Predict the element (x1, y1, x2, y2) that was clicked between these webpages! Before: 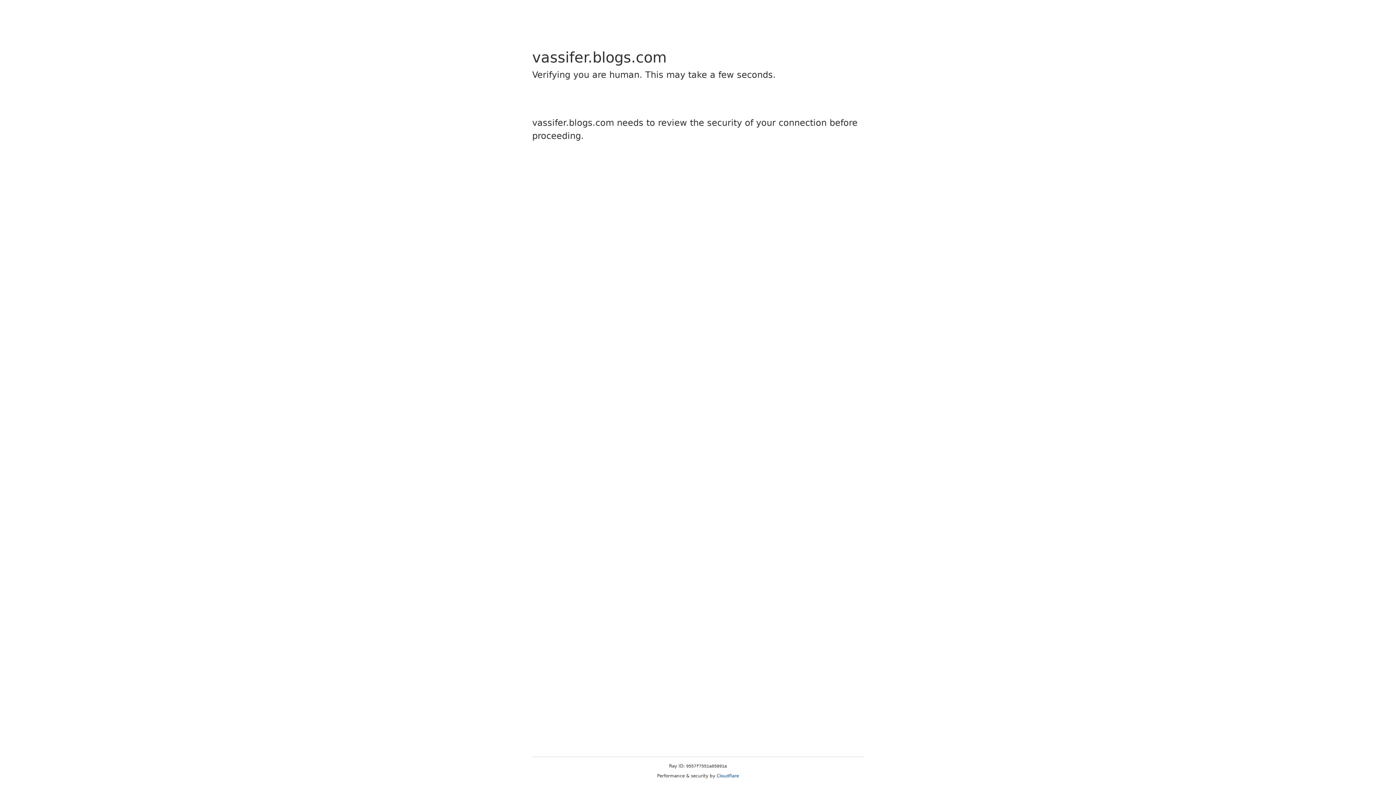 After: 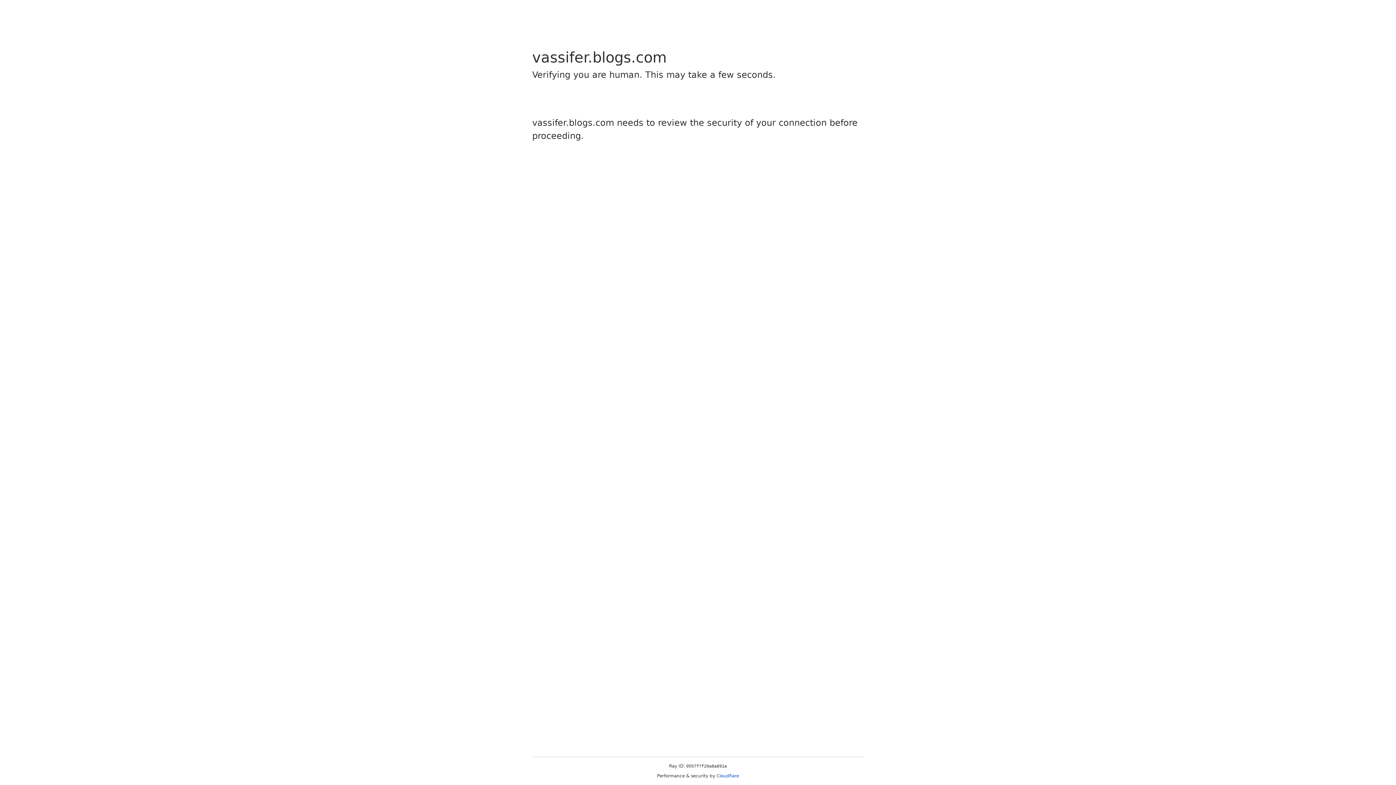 Action: bbox: (716, 773, 739, 778) label: Cloudflare